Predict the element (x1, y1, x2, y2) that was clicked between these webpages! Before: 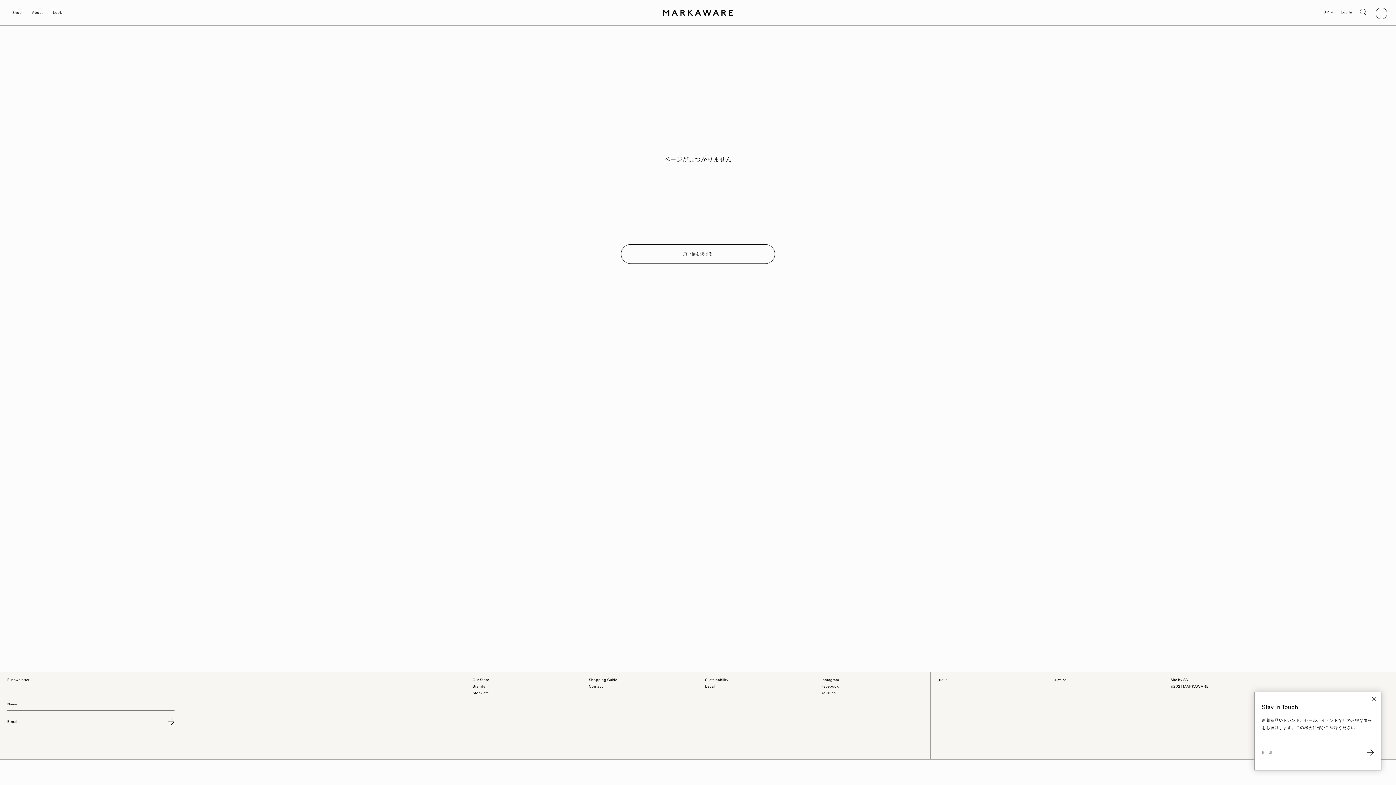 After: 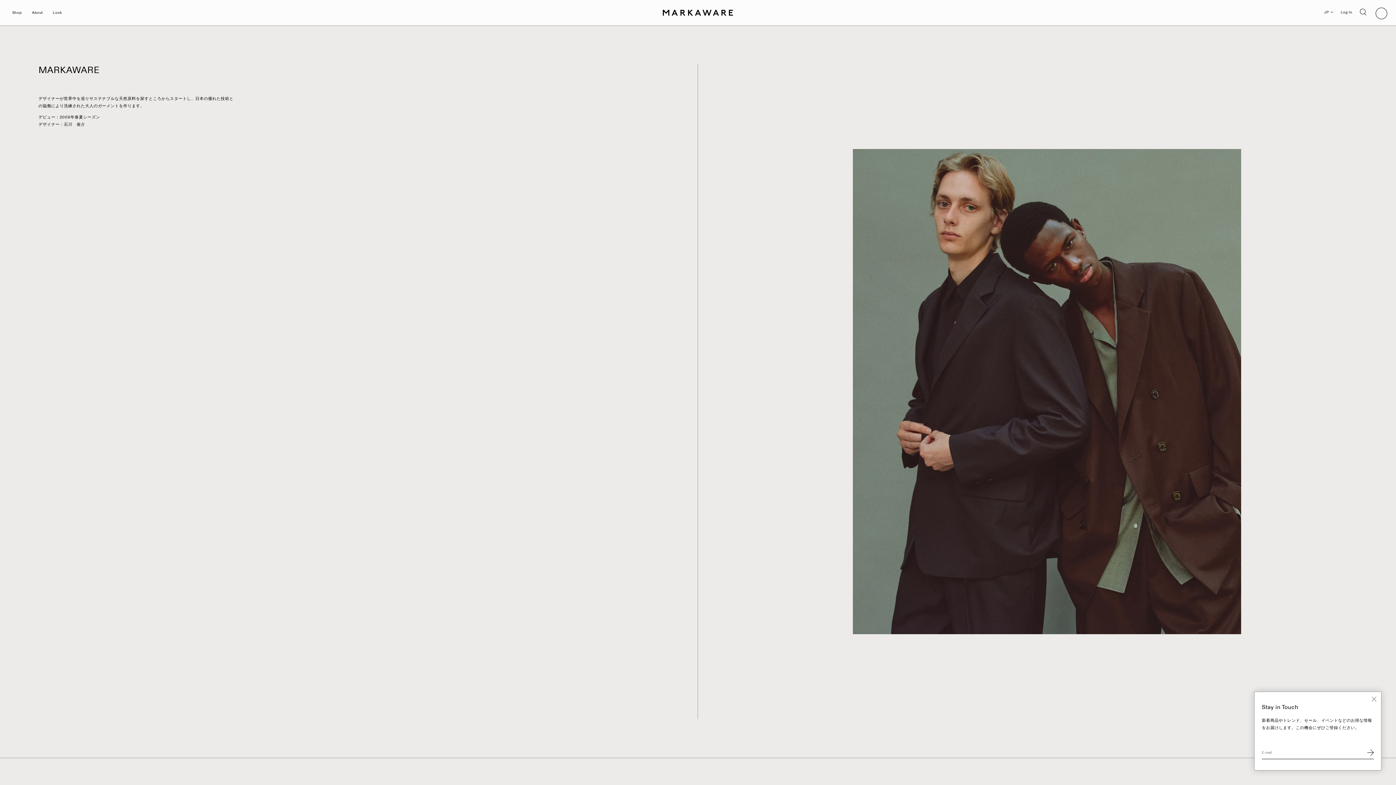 Action: bbox: (472, 684, 485, 689) label: Brands